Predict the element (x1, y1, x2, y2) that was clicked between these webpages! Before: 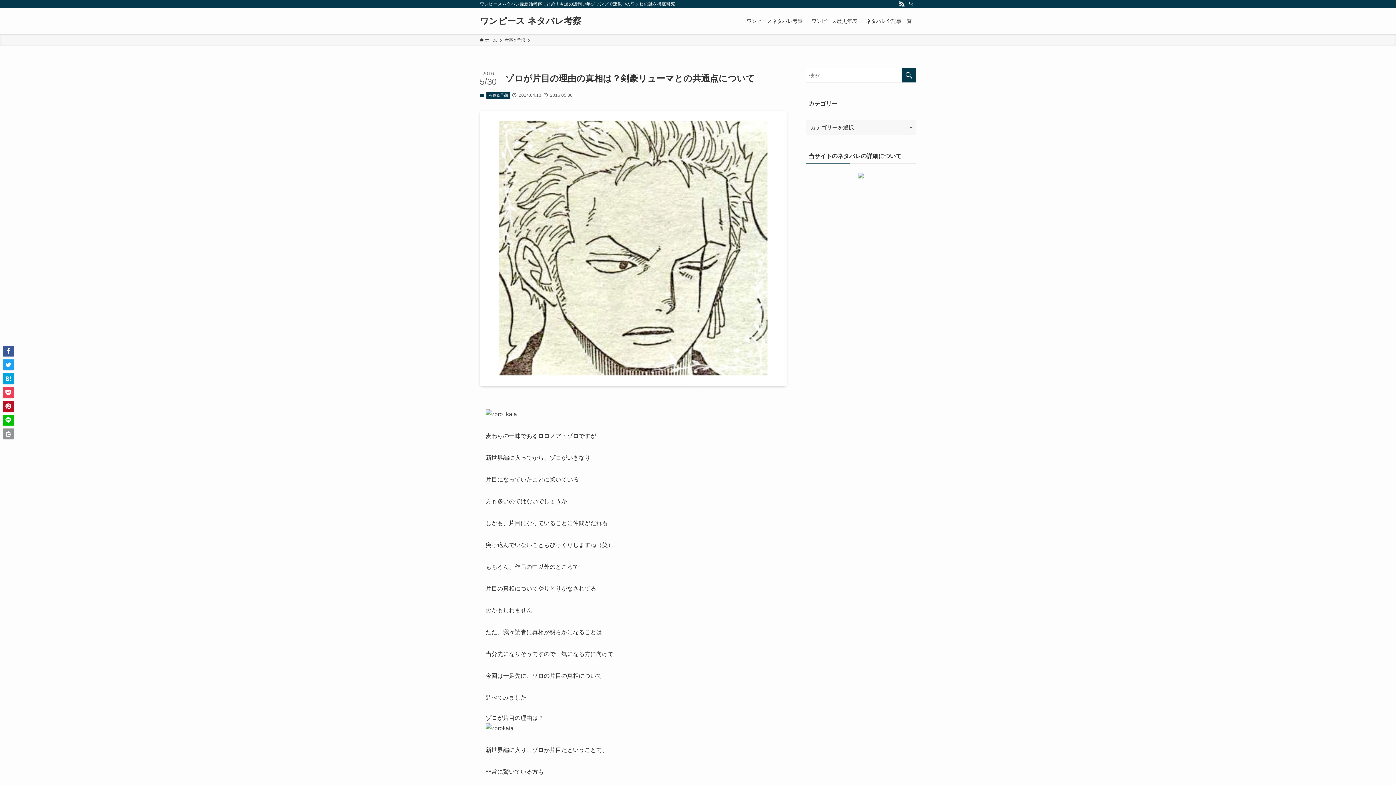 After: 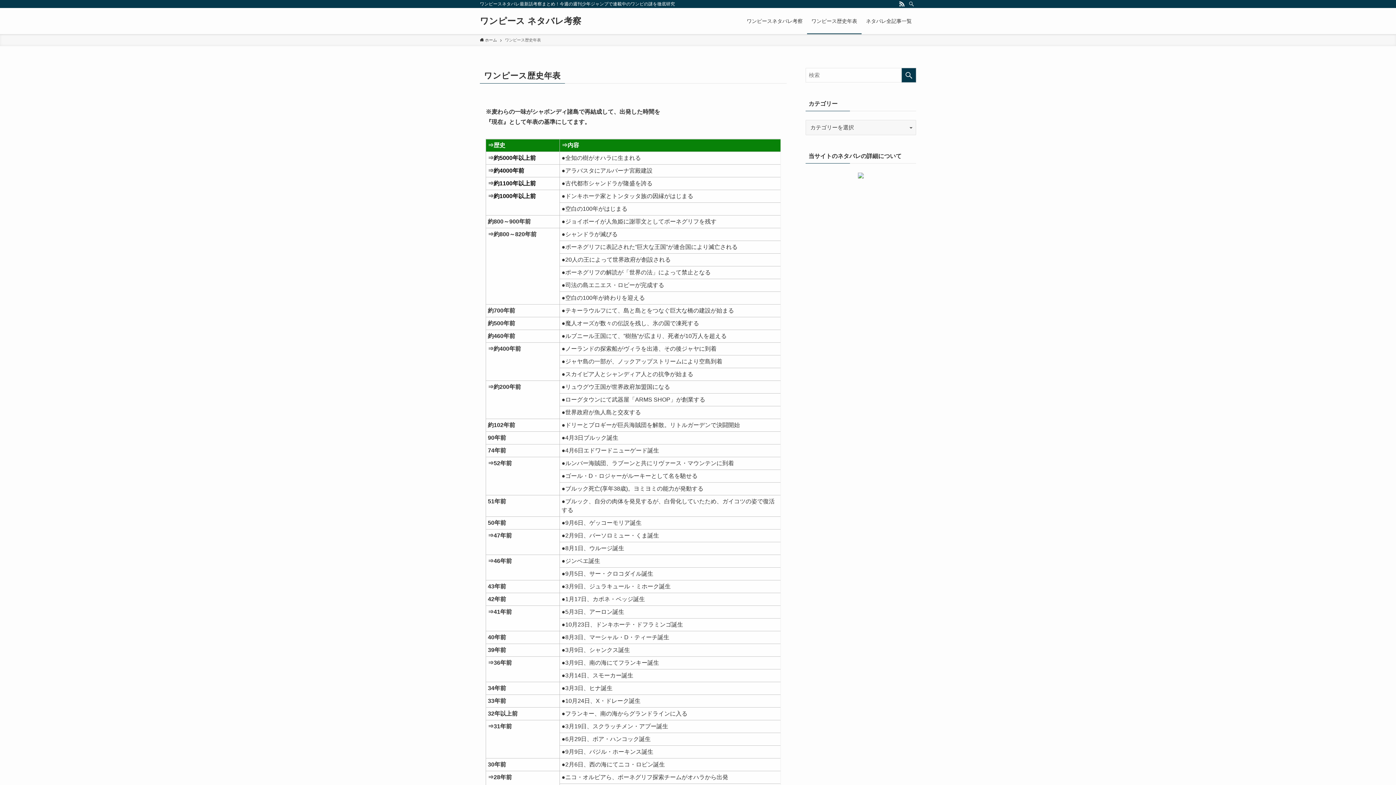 Action: label: ワンピース歴史年表 bbox: (807, 8, 861, 34)